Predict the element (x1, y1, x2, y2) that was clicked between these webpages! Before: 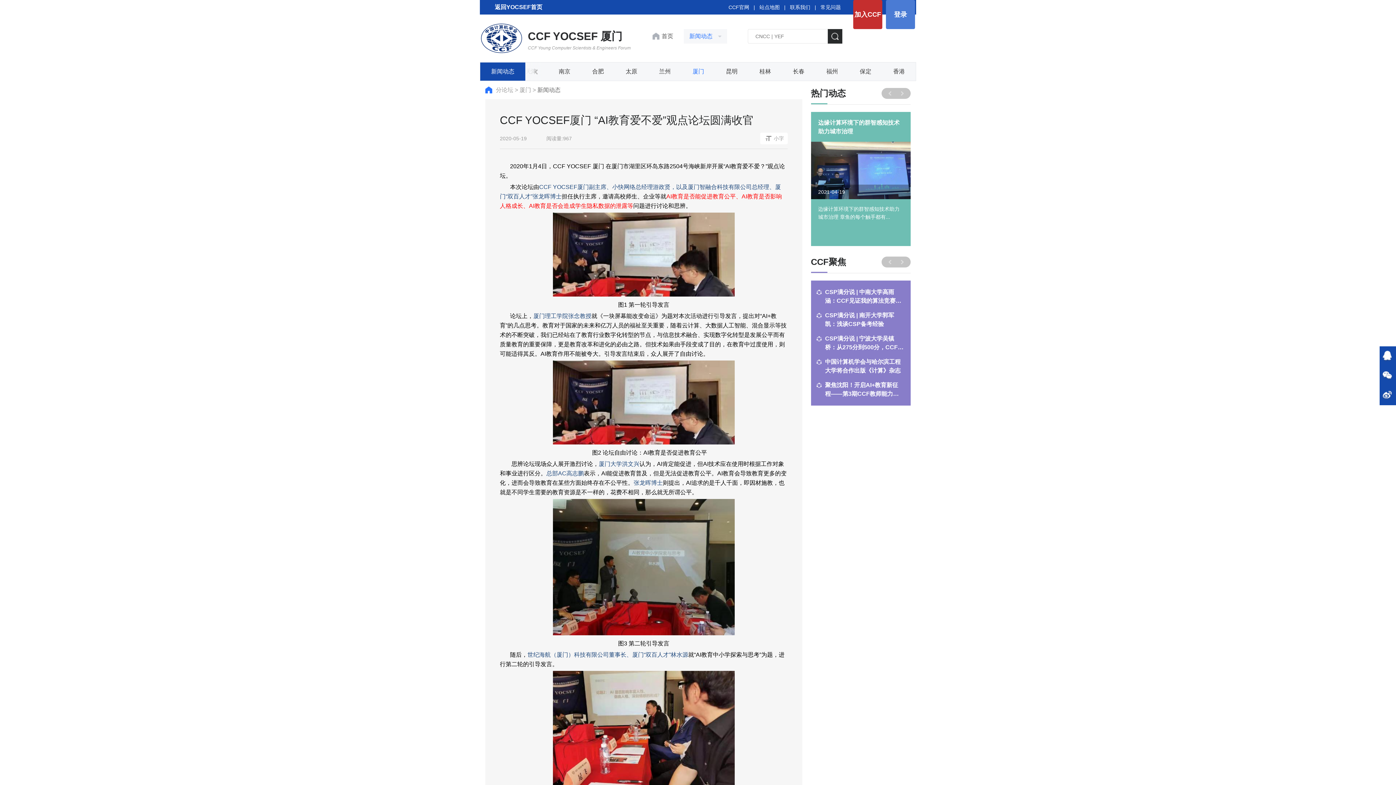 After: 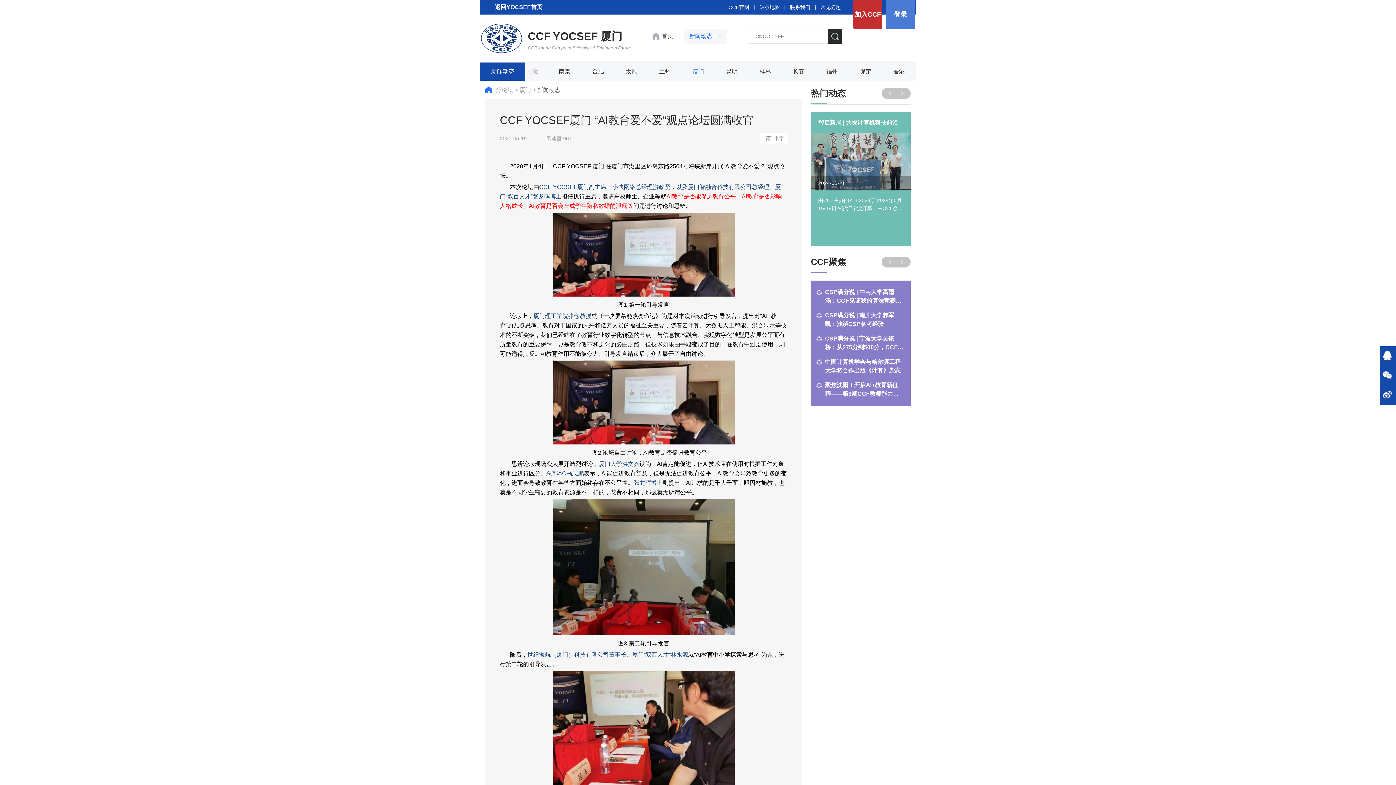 Action: bbox: (825, 288, 903, 305) label: CSP满分说 | 中南大学高雨涵：CCF见证我的算法竞赛成长之路